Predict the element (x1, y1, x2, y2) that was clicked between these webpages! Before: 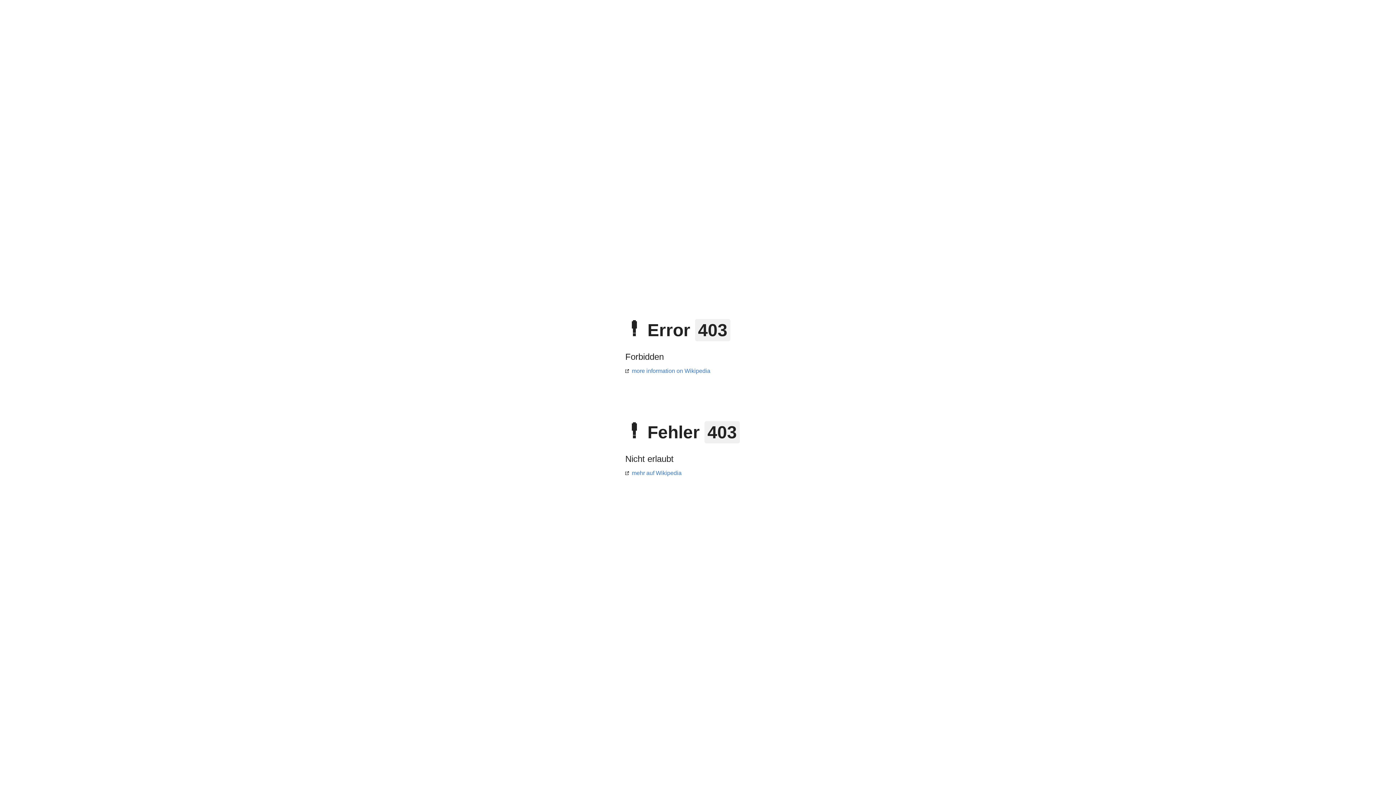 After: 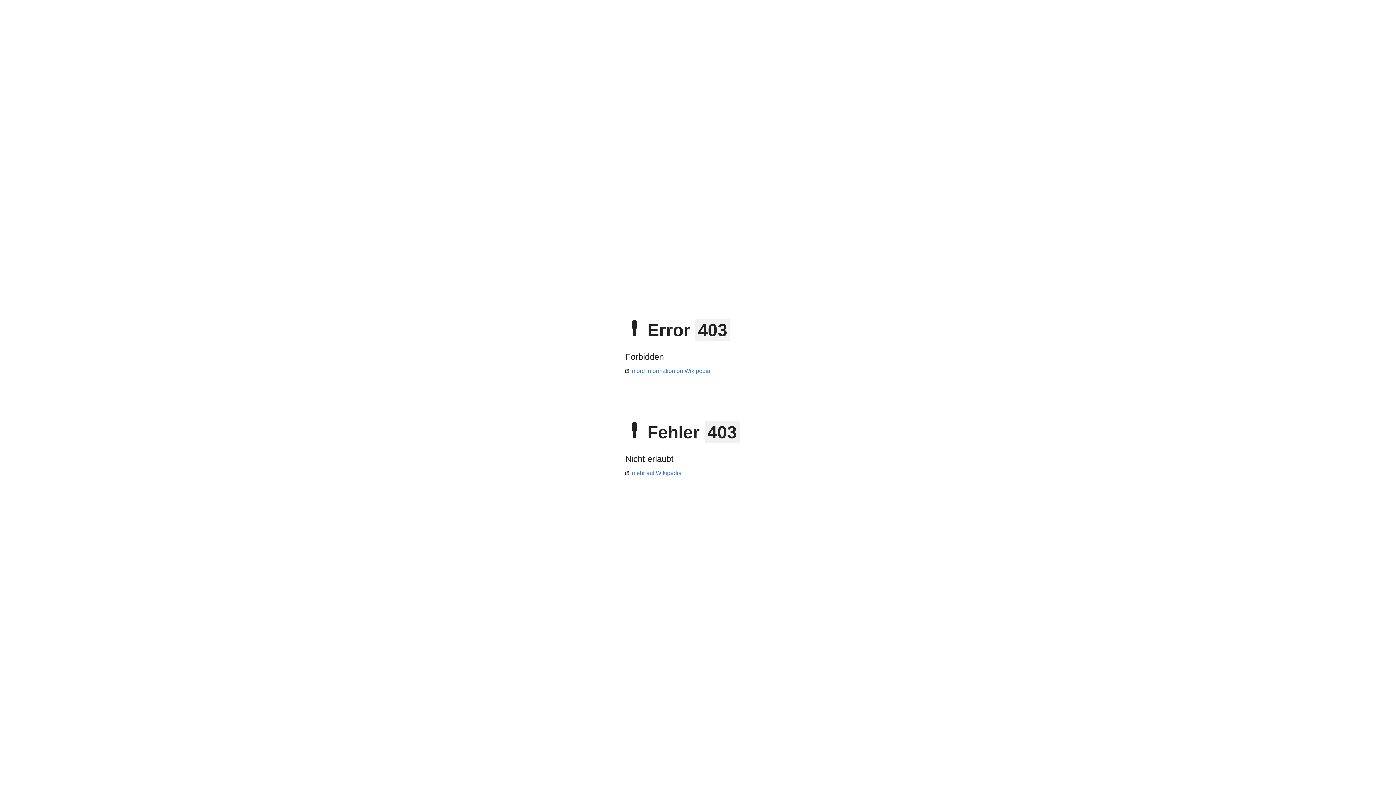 Action: bbox: (625, 470, 681, 476) label: mehr auf Wikipedia